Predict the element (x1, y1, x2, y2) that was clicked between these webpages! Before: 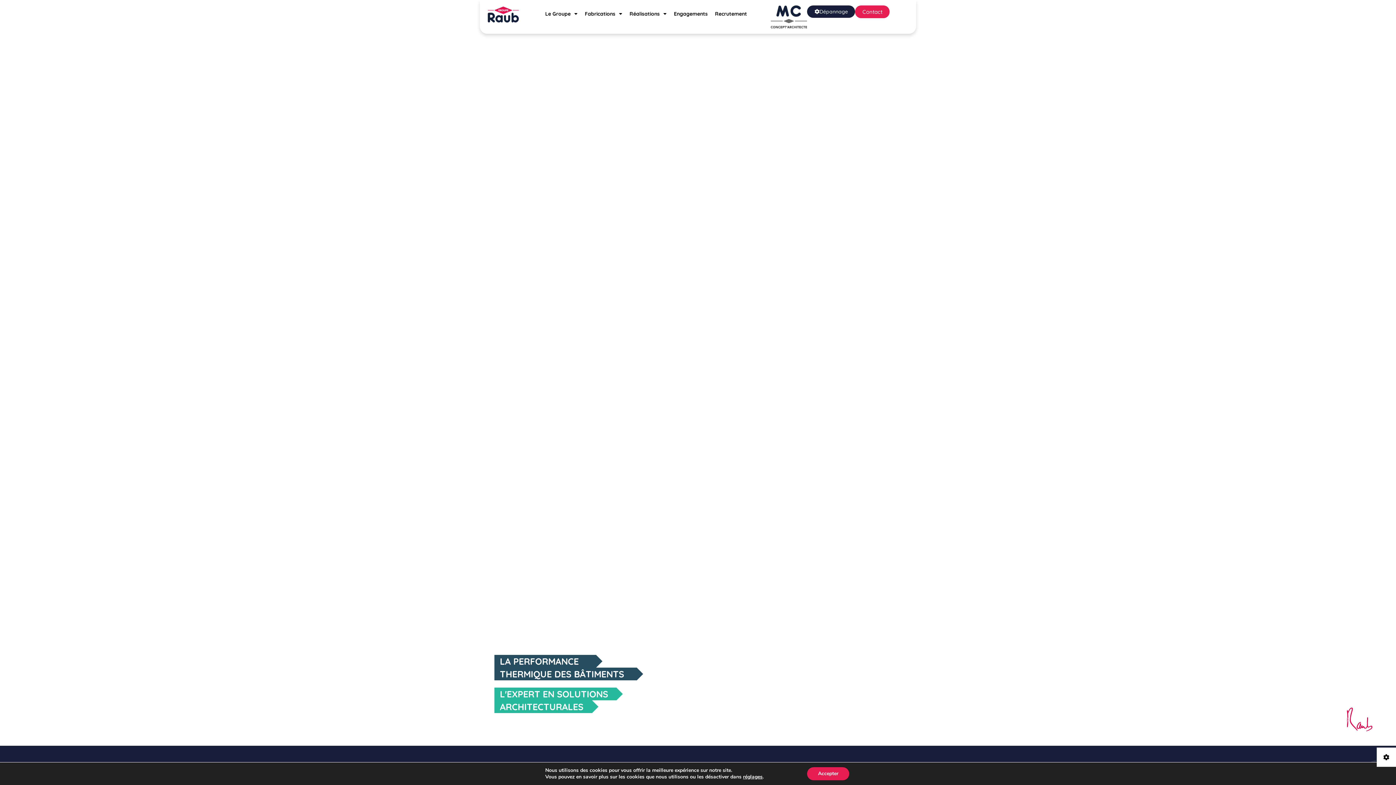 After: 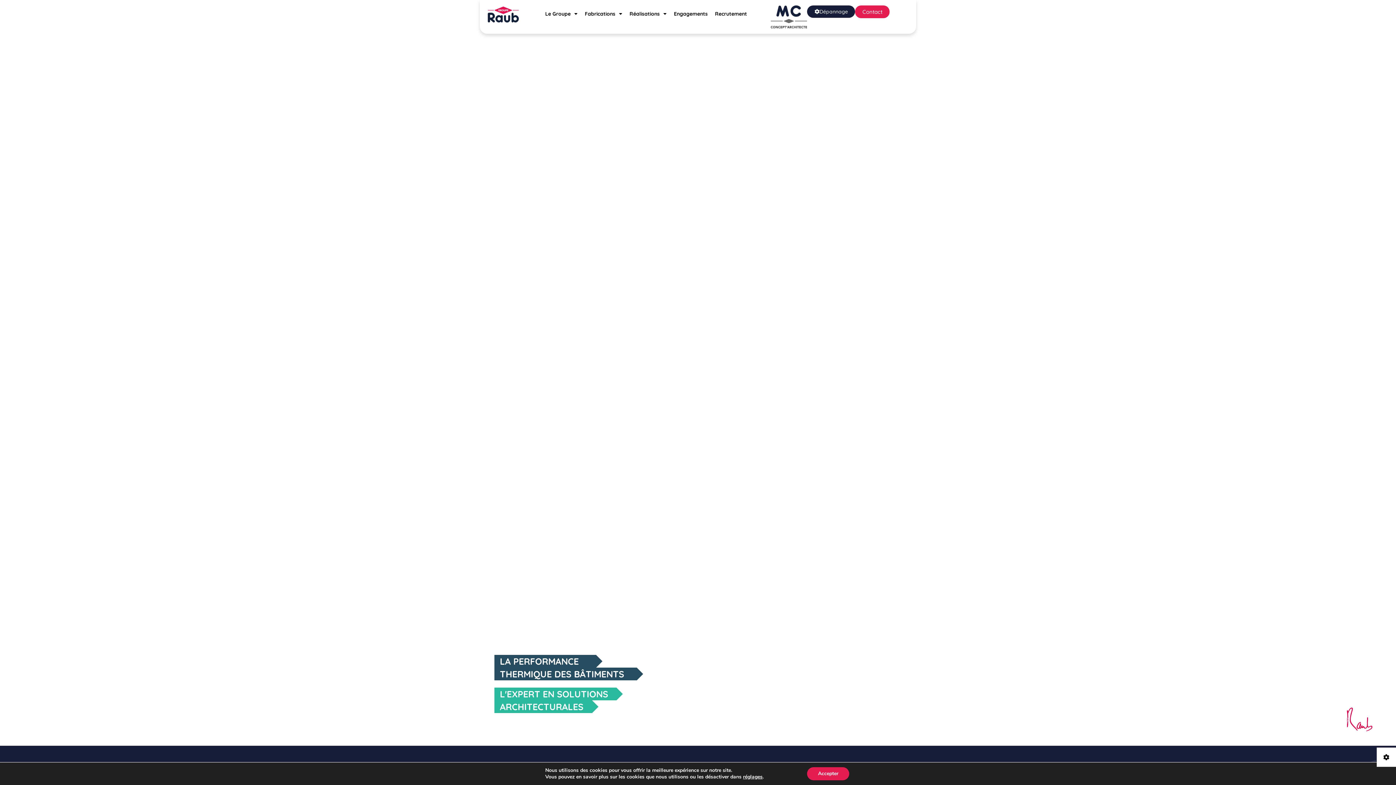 Action: bbox: (771, 5, 807, 28)